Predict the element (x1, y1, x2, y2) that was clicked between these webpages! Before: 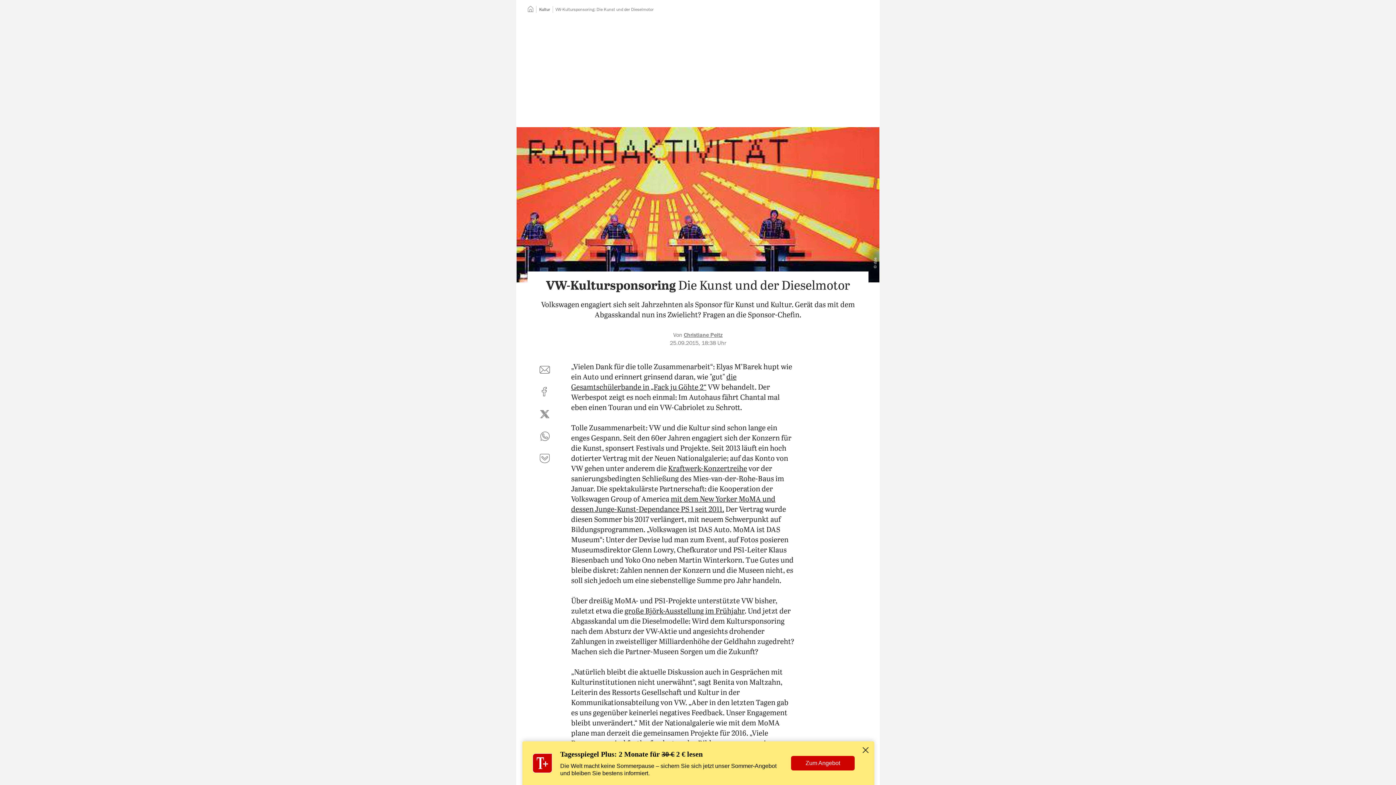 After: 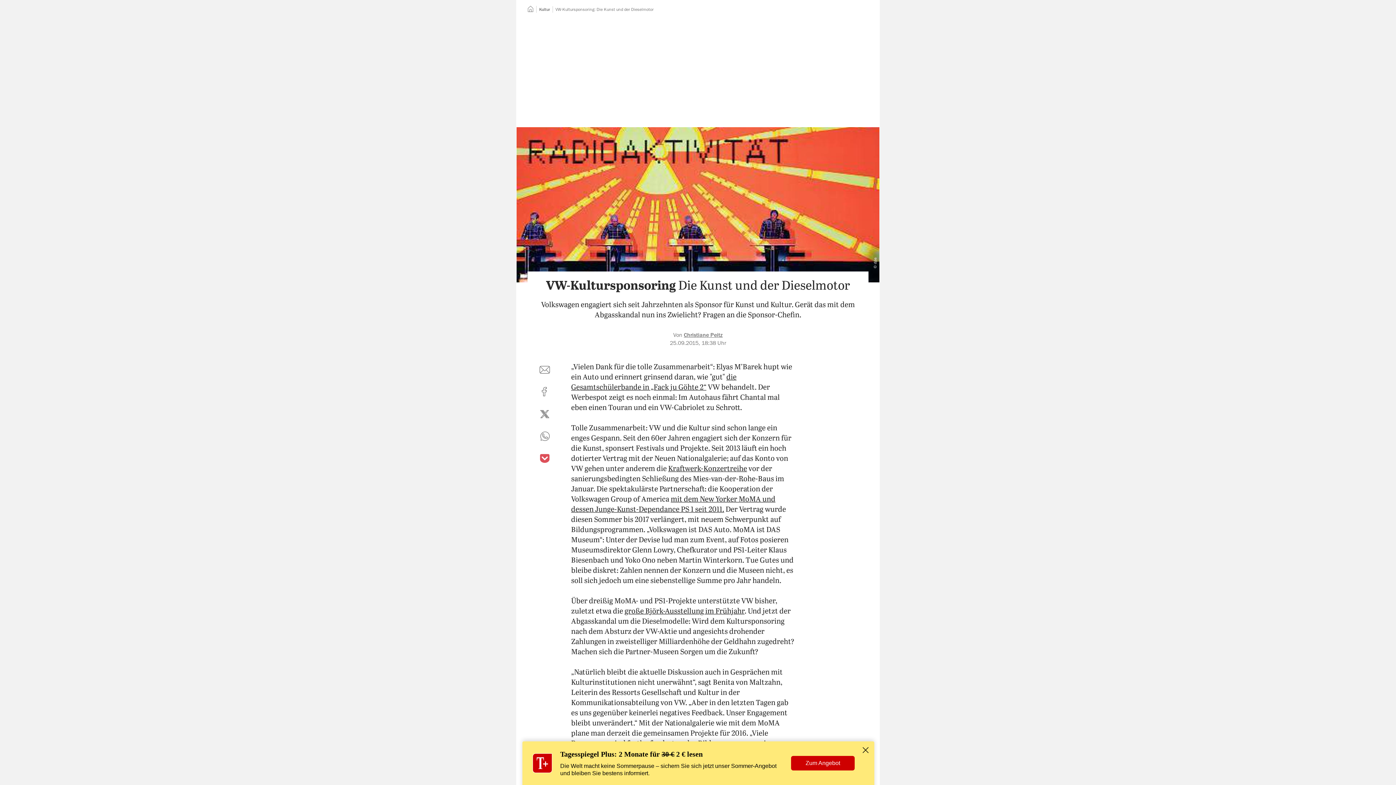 Action: label: auf Pocket teilen bbox: (536, 450, 553, 467)